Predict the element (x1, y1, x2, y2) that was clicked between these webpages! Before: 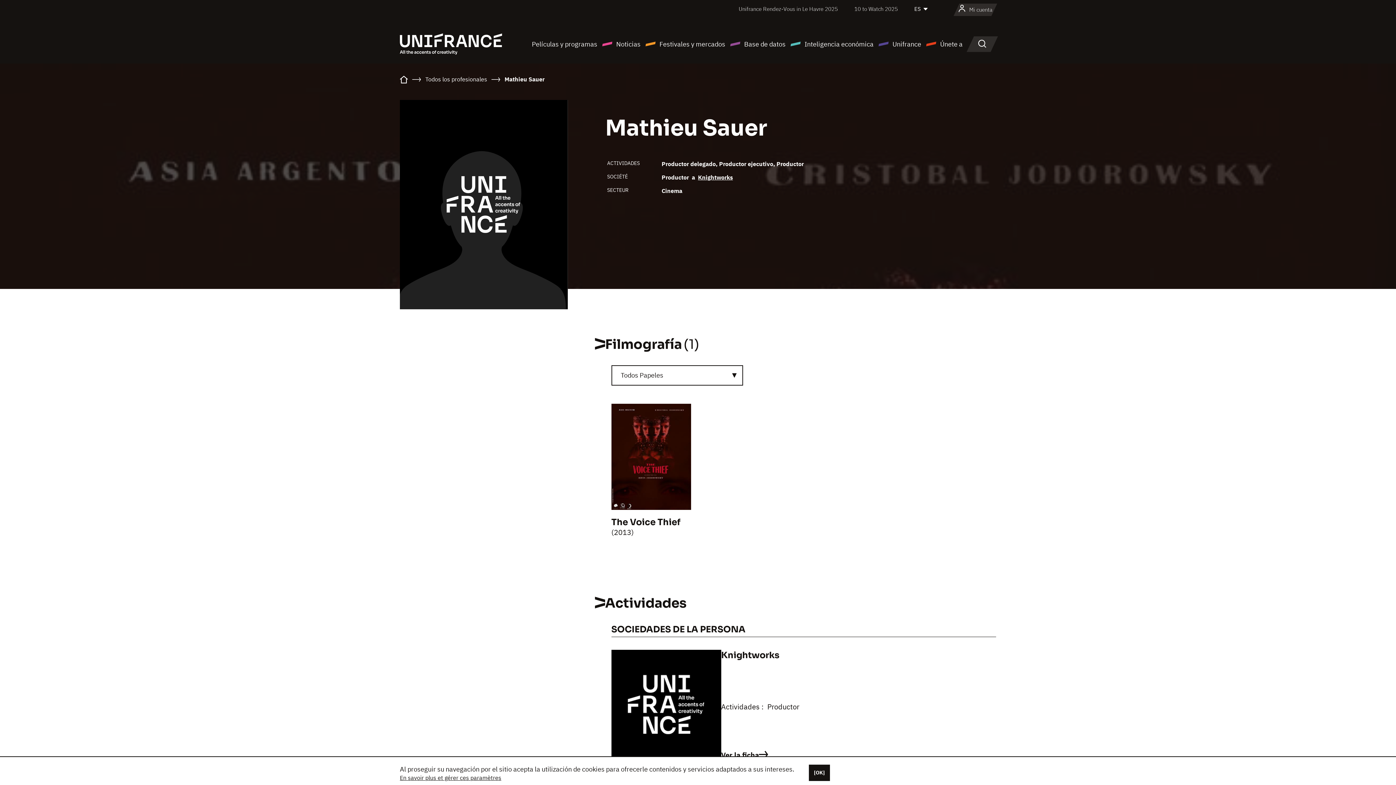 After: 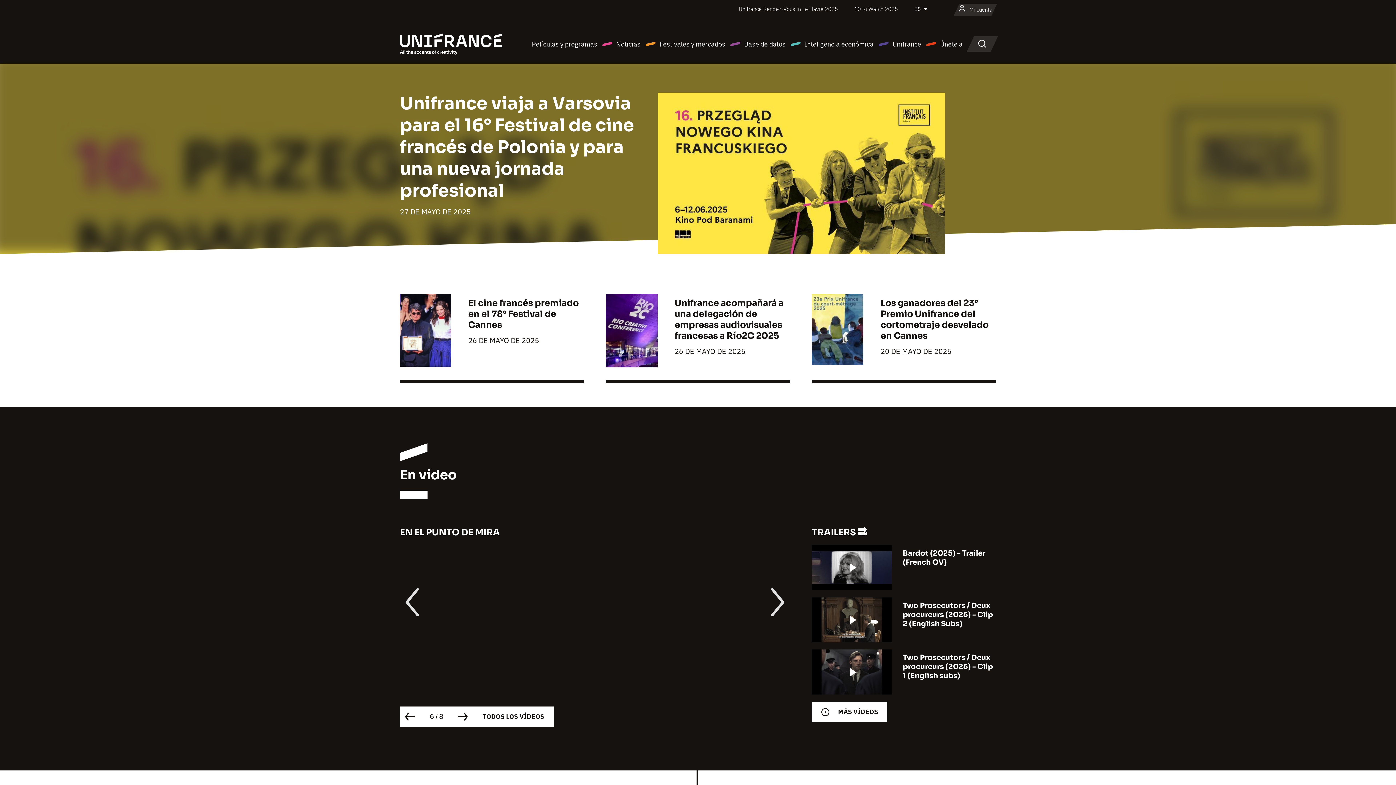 Action: bbox: (400, 39, 502, 47)